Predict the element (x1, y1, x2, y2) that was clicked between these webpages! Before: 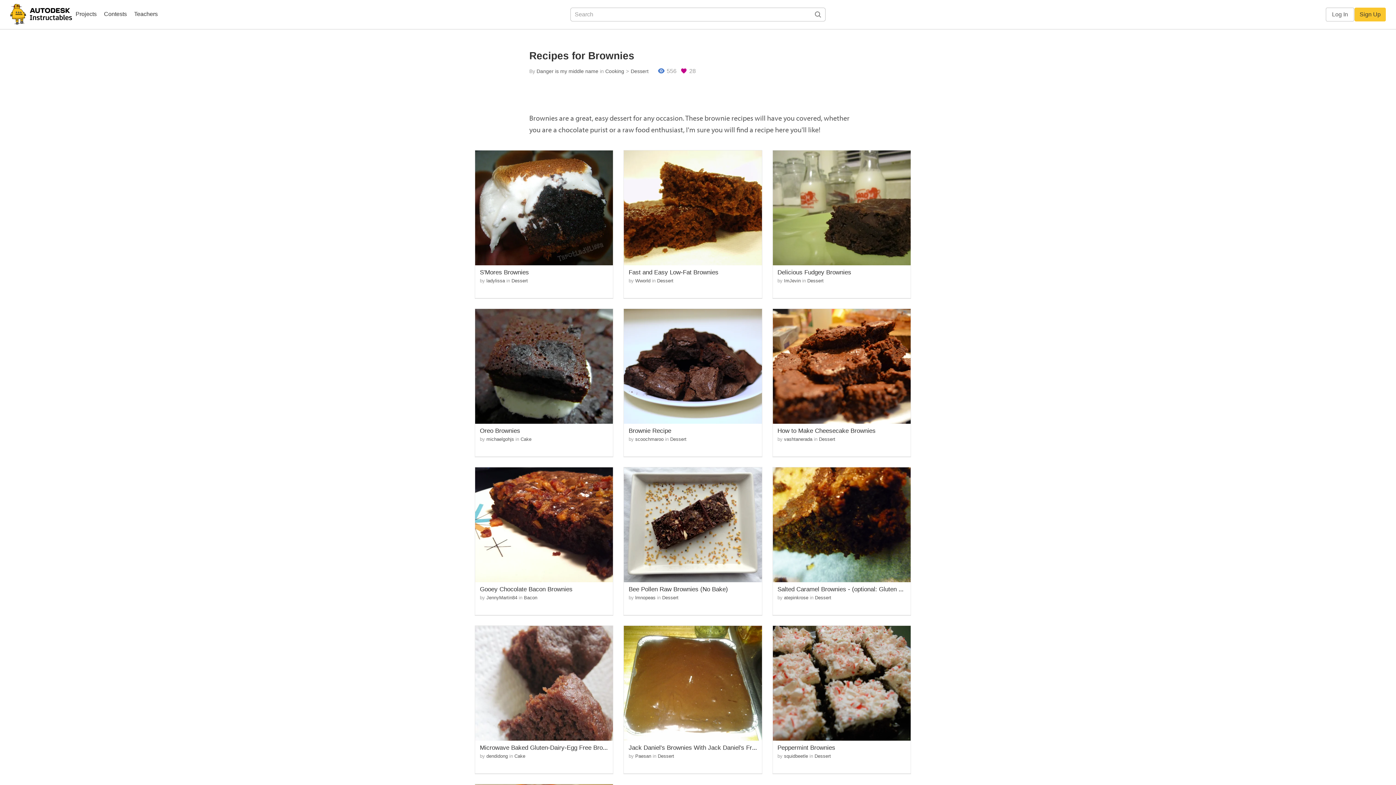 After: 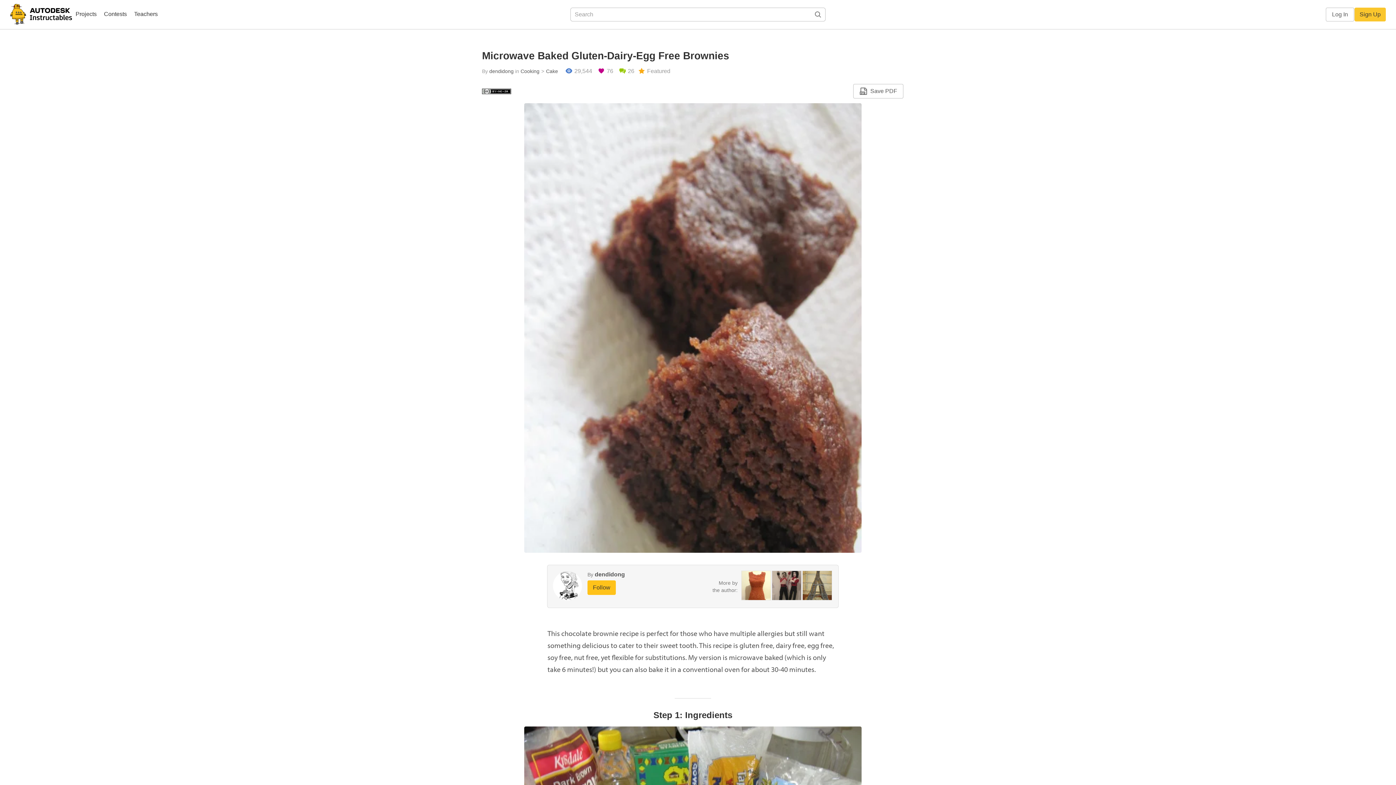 Action: bbox: (475, 680, 613, 686)